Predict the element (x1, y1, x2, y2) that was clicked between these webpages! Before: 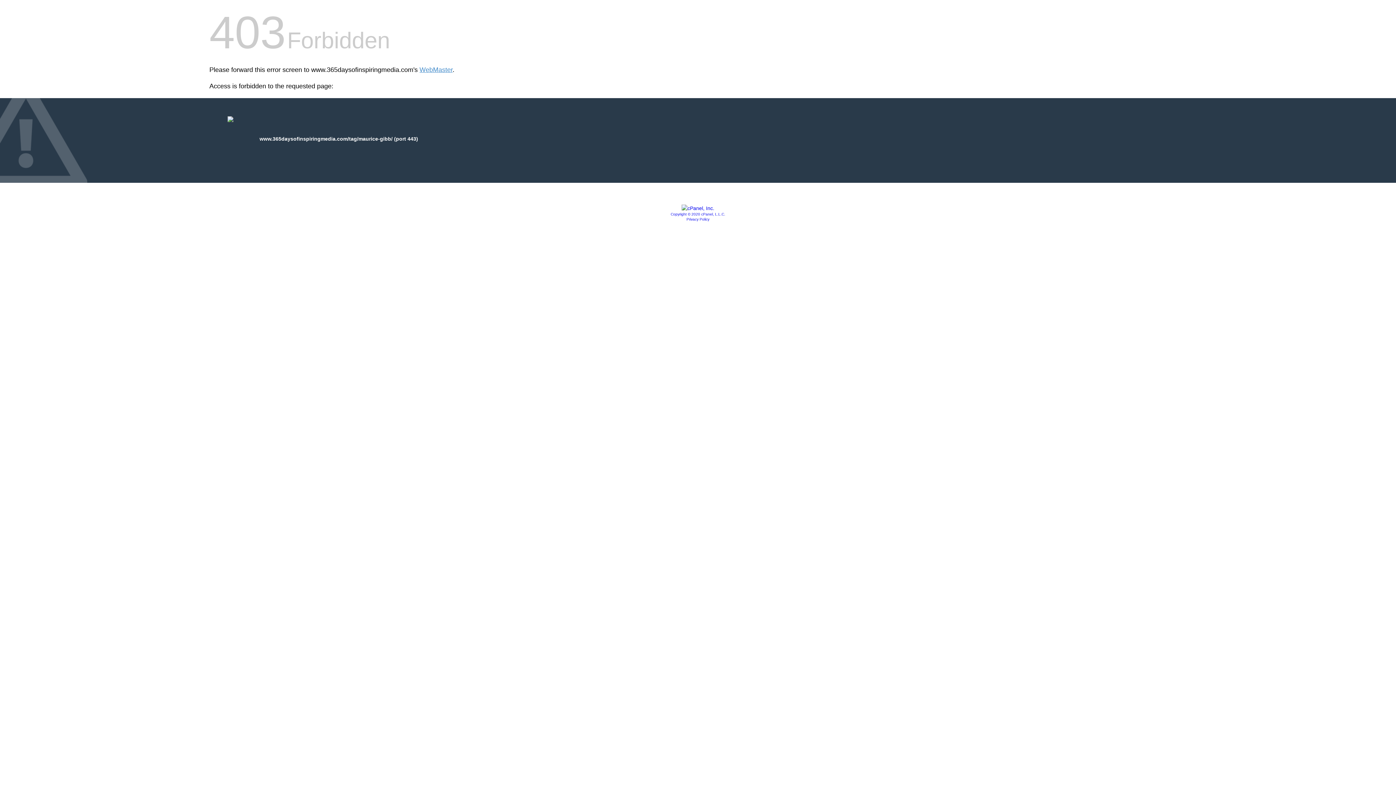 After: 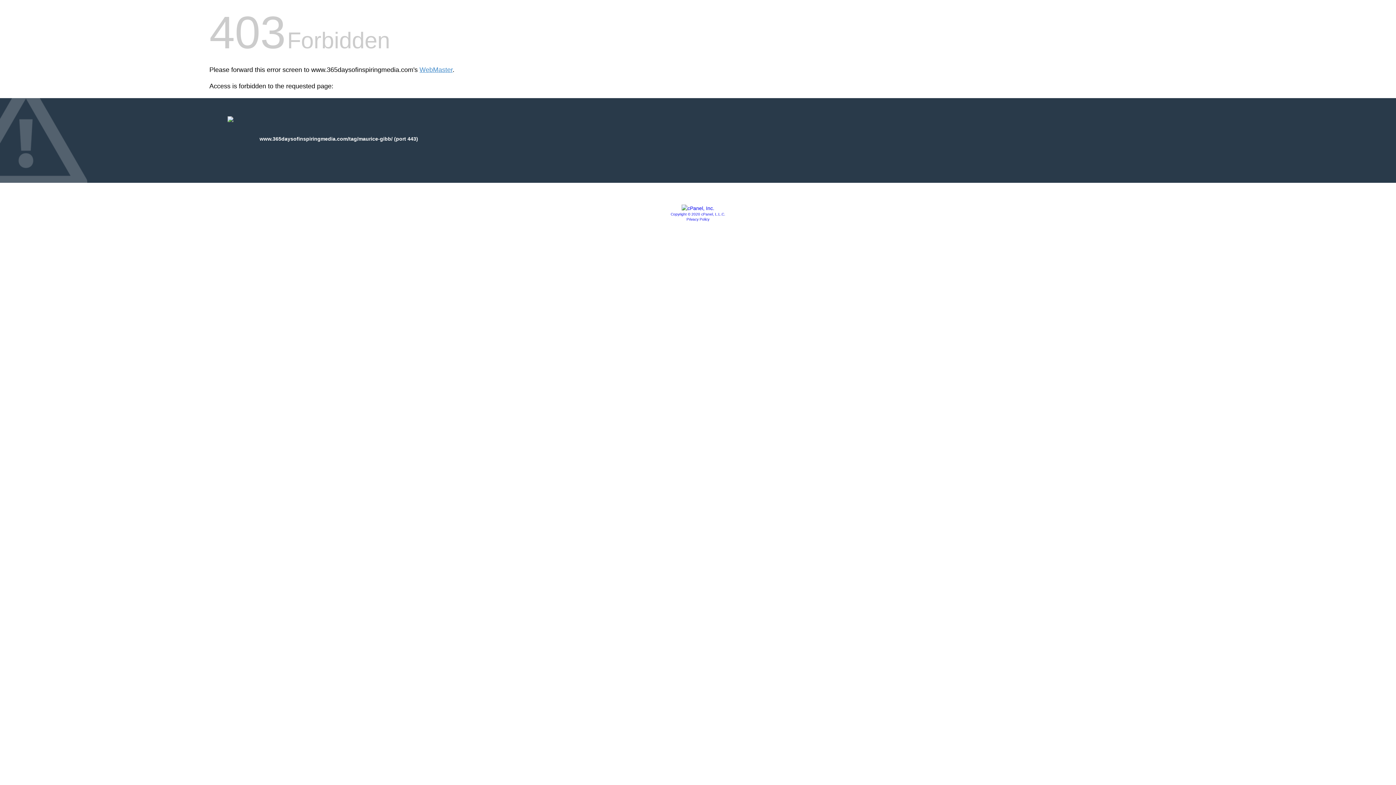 Action: label: Copyright © 2020 cPanel, L.L.C. bbox: (670, 212, 725, 216)